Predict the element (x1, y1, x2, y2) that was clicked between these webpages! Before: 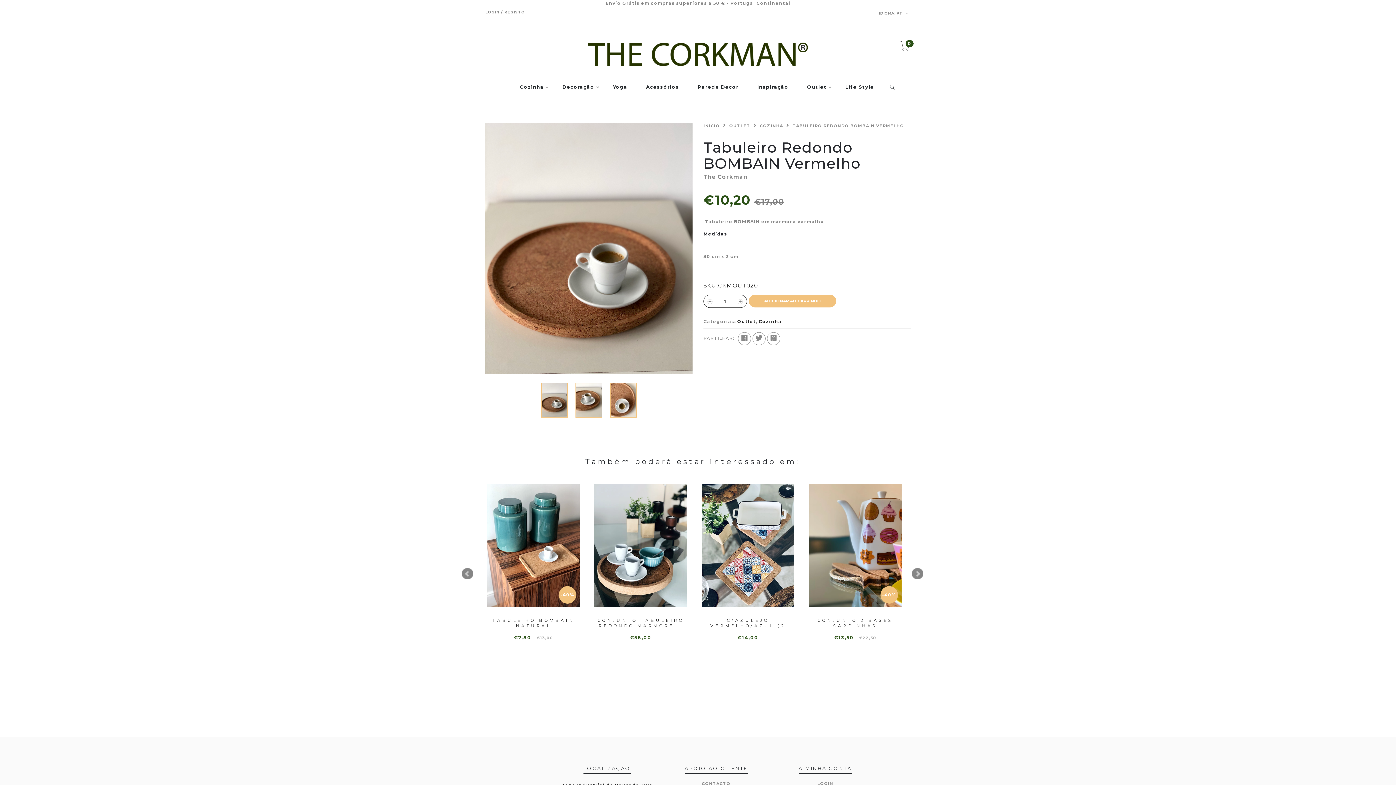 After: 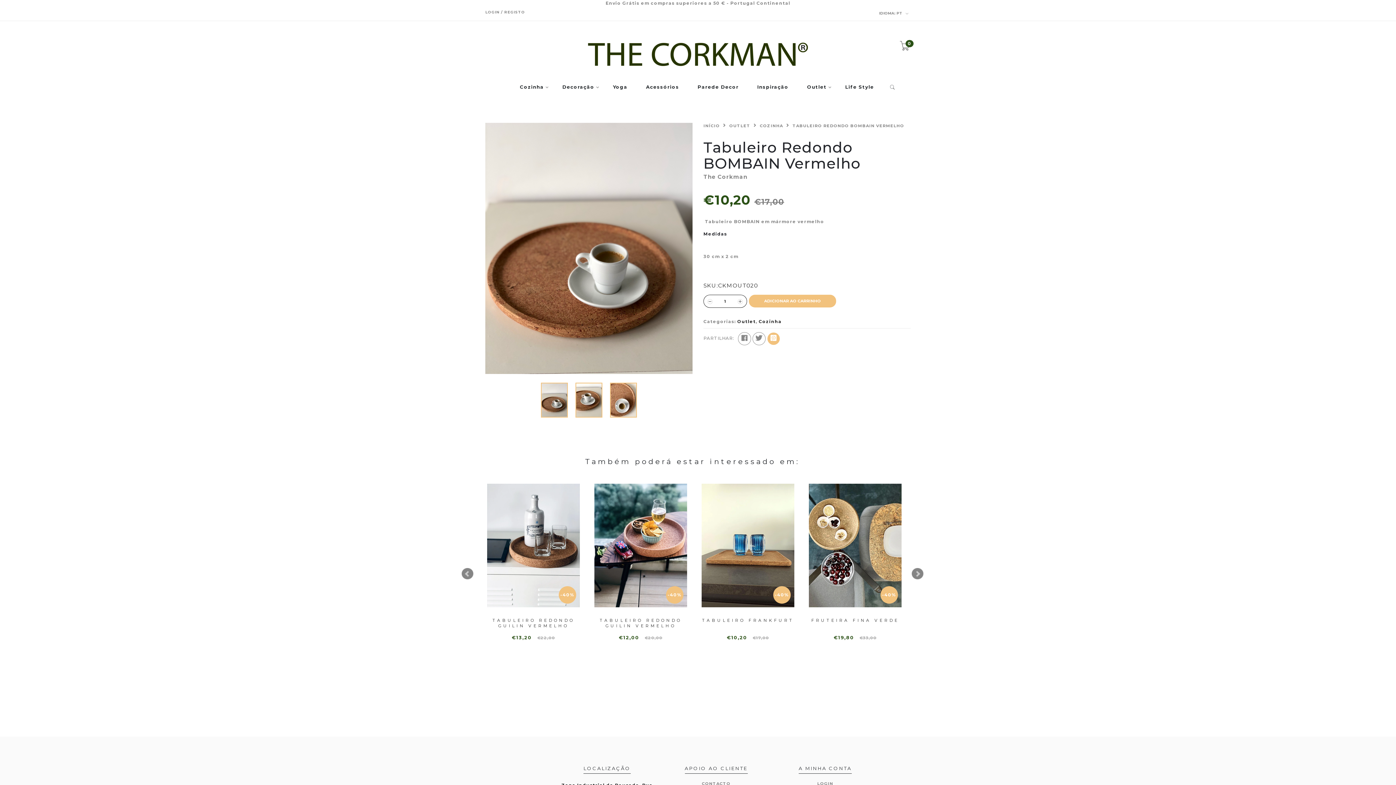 Action: bbox: (767, 332, 780, 345)